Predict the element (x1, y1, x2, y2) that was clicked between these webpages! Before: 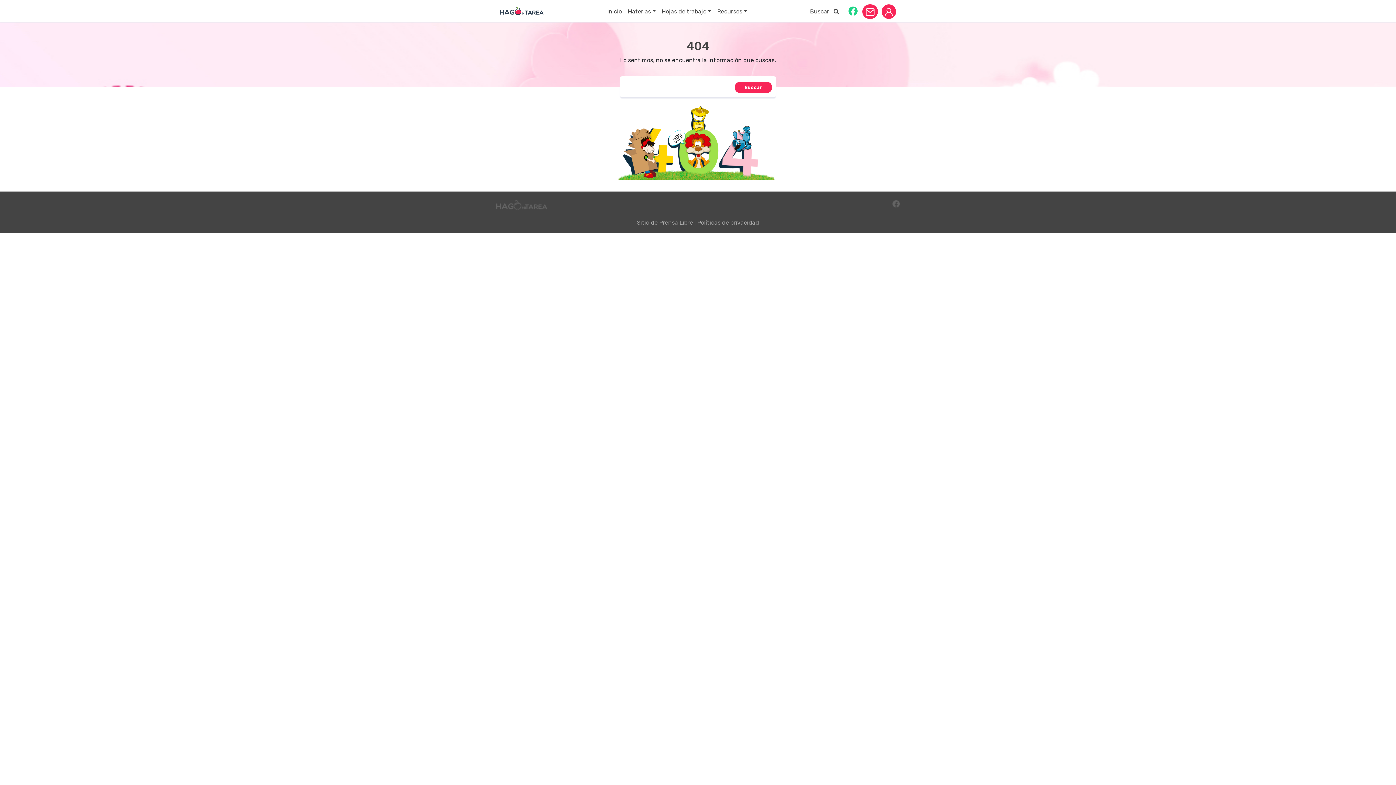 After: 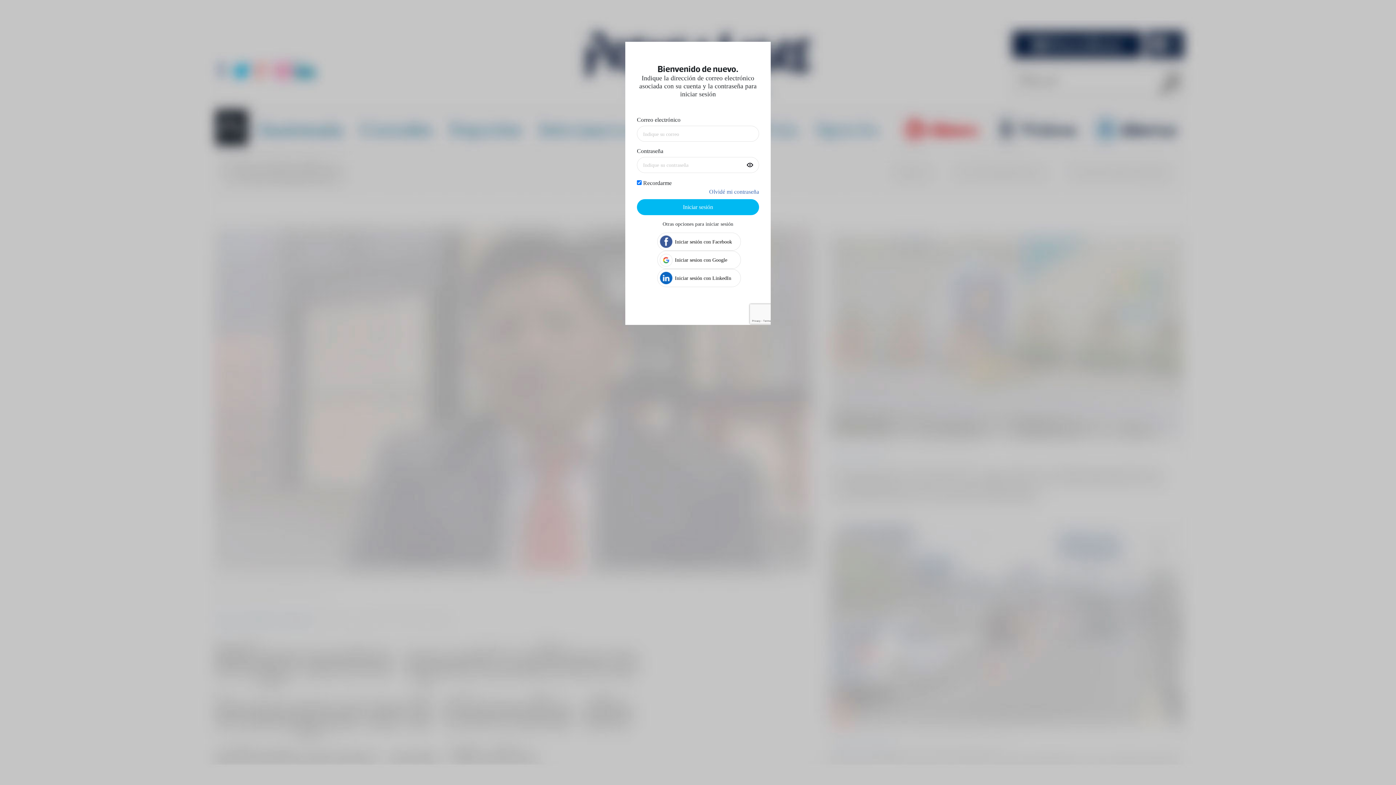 Action: bbox: (881, 4, 896, 18)